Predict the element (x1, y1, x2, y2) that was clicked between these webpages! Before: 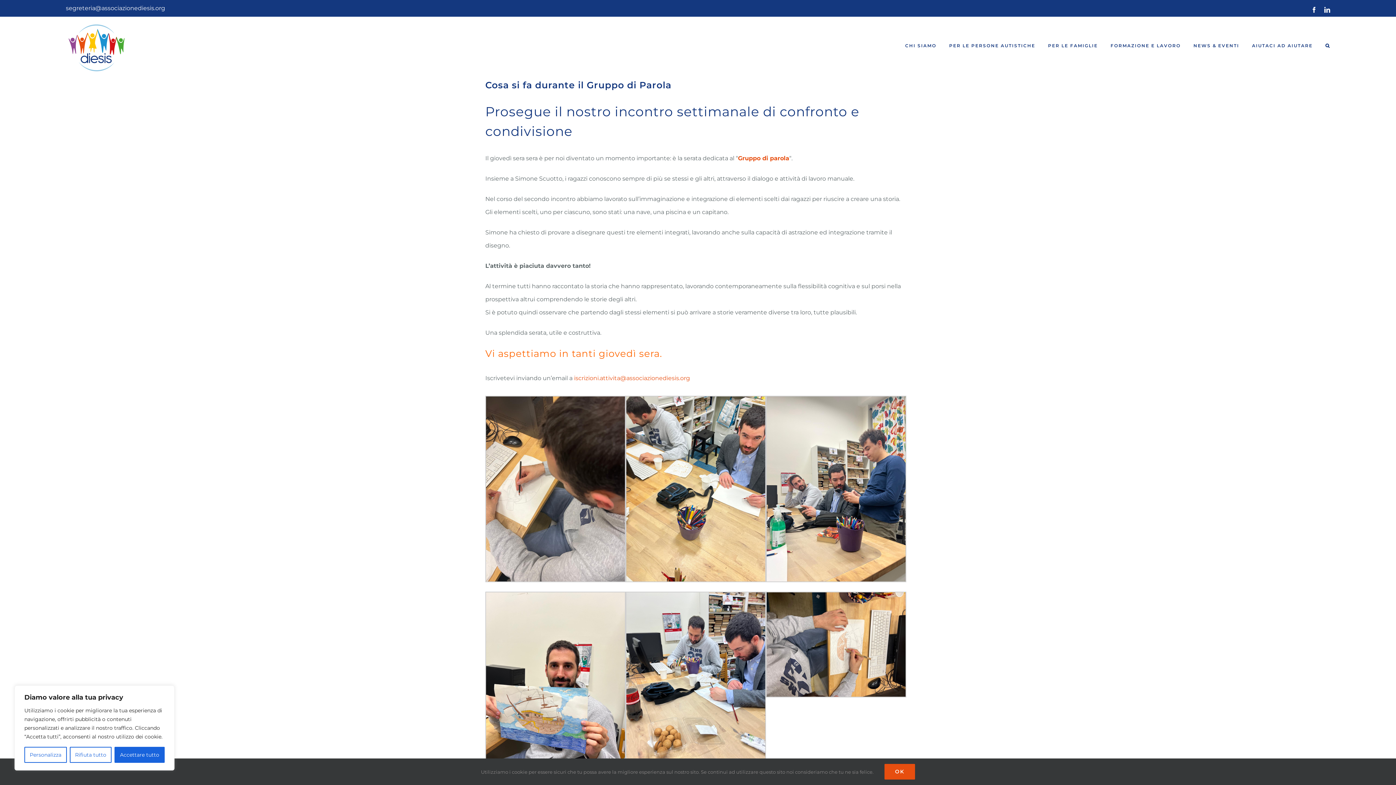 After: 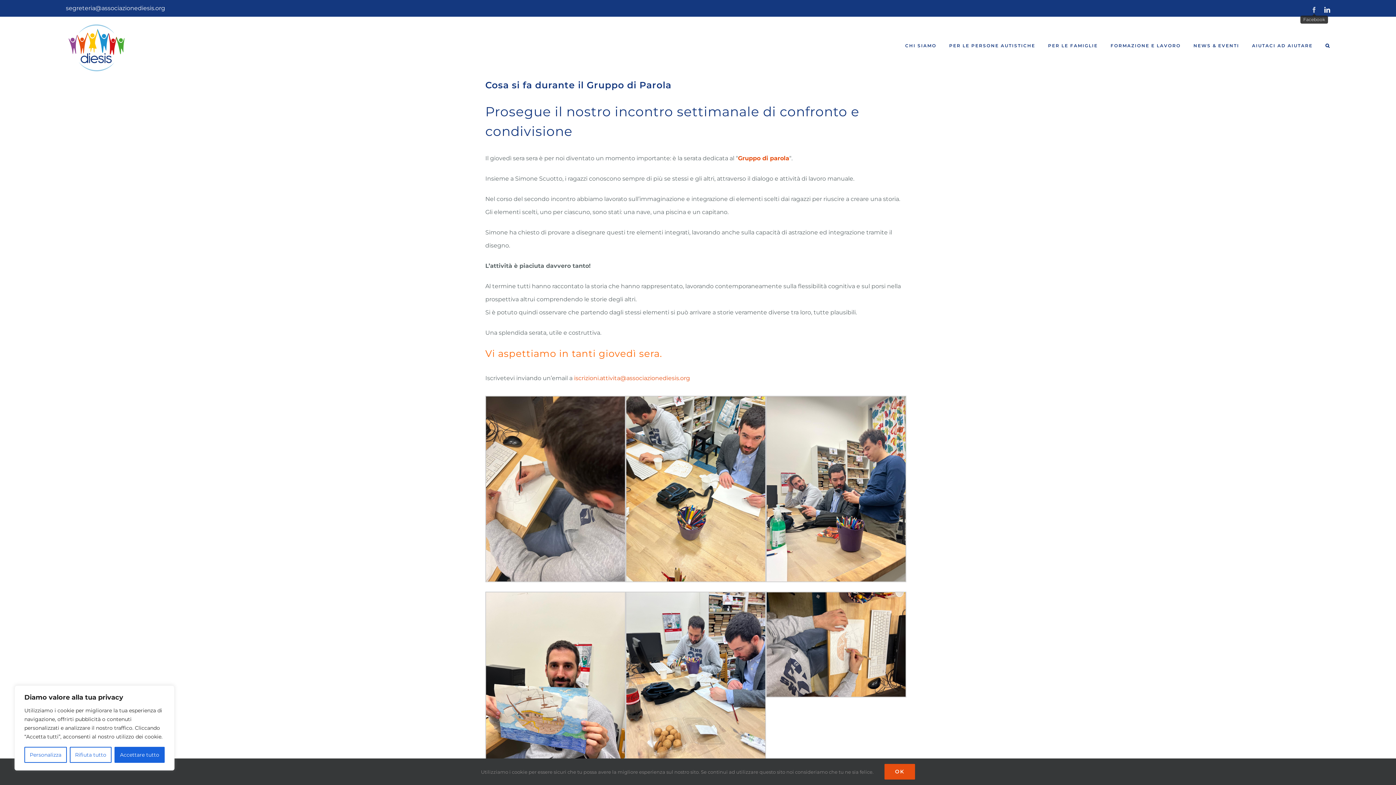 Action: bbox: (1311, 6, 1317, 12) label: Facebook